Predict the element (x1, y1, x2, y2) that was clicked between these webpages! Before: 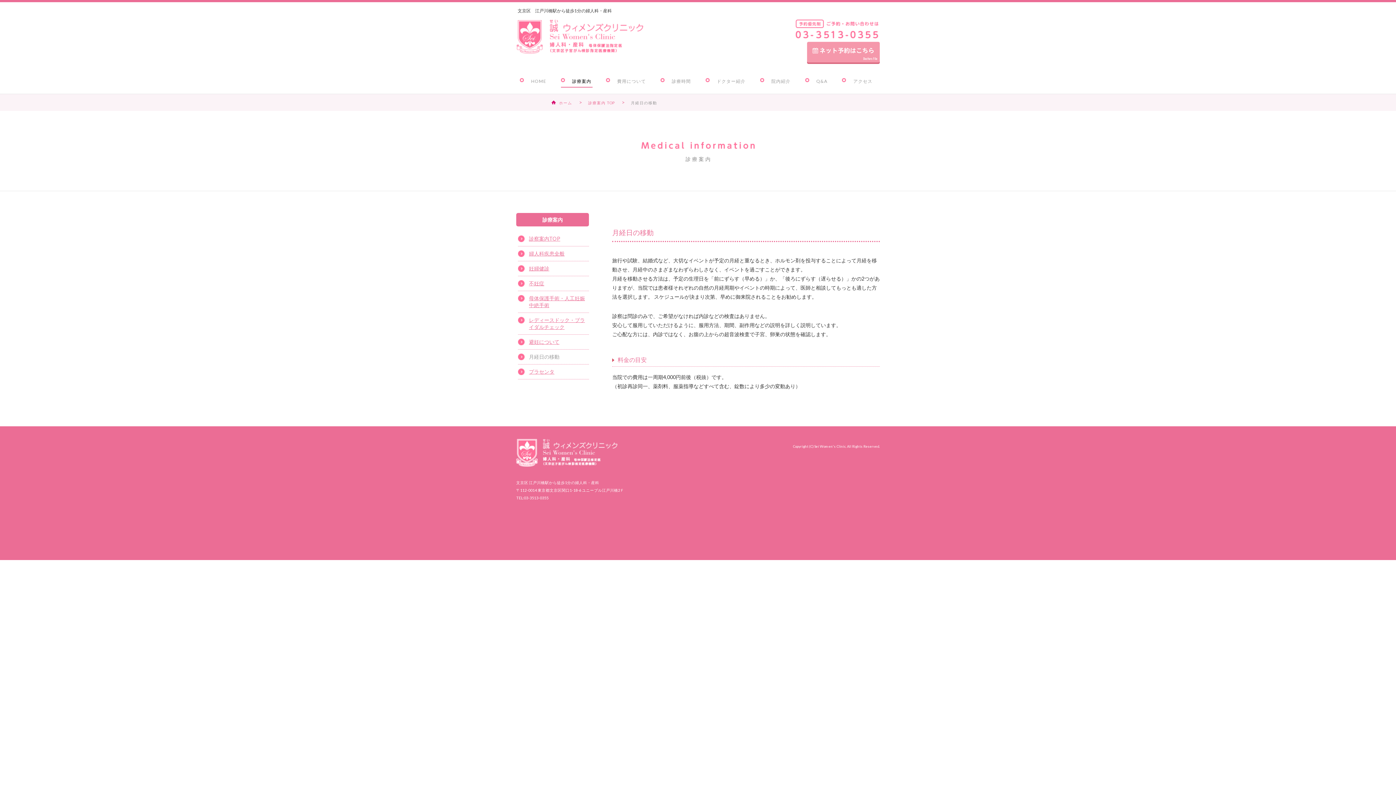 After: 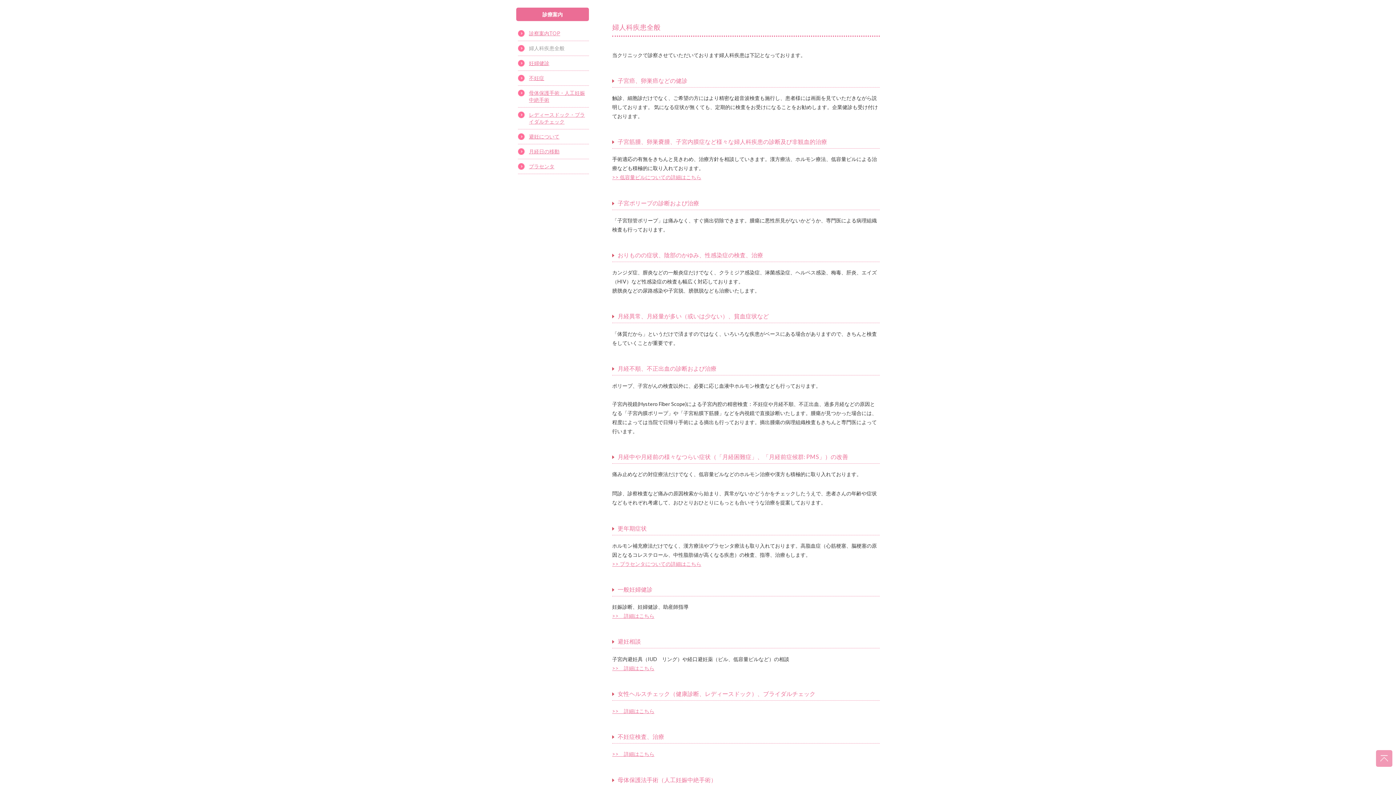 Action: bbox: (529, 250, 589, 257) label: 婦人科疾患全般